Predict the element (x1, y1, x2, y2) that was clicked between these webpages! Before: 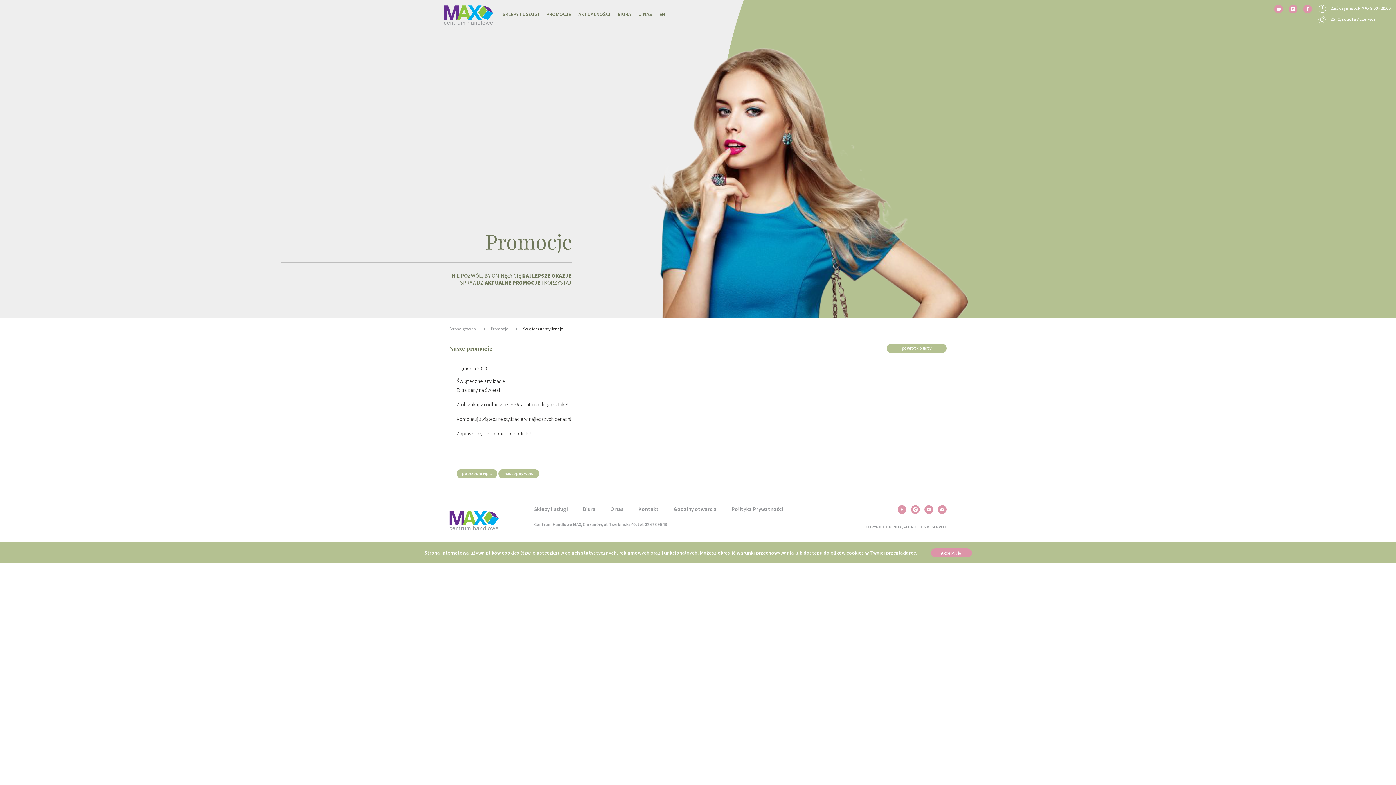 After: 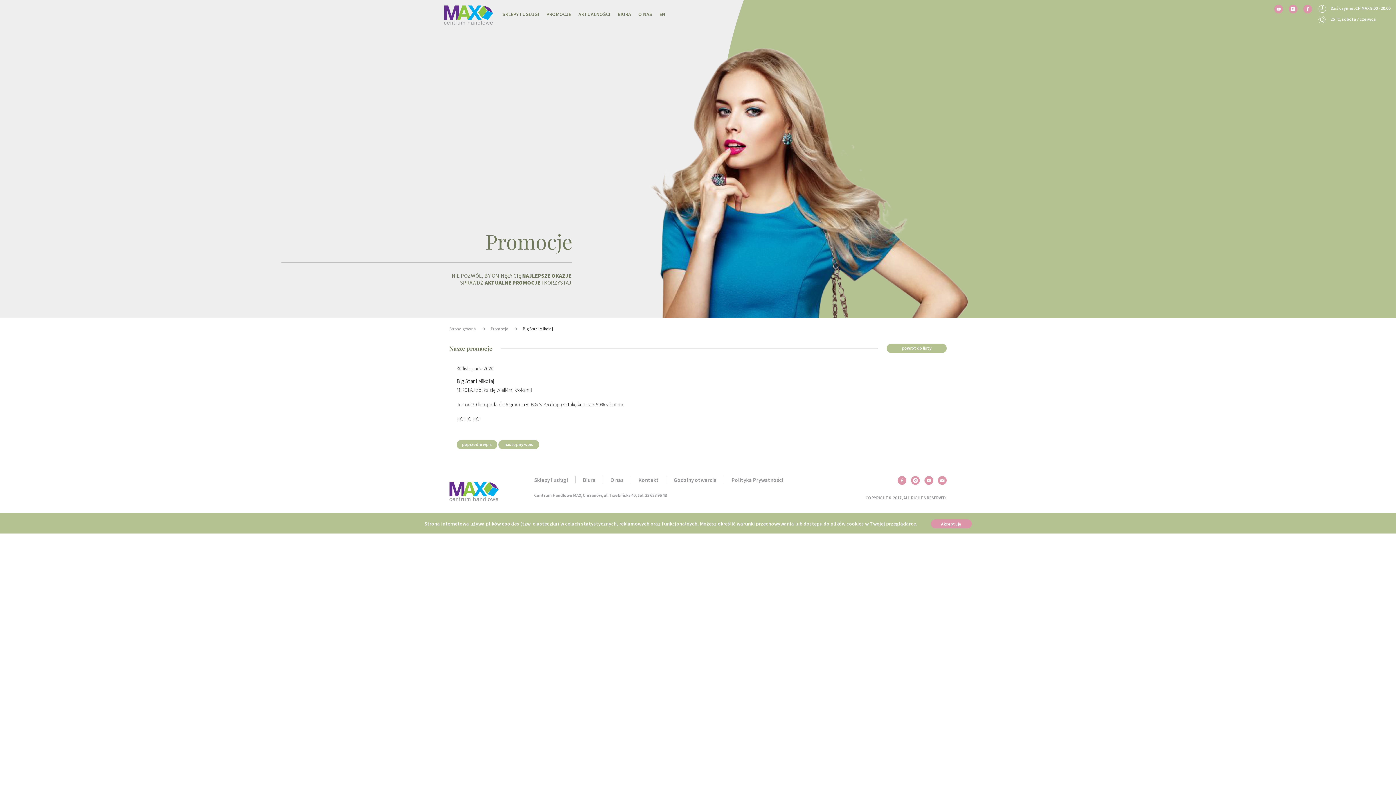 Action: bbox: (456, 469, 497, 478) label: poprzedni wpis